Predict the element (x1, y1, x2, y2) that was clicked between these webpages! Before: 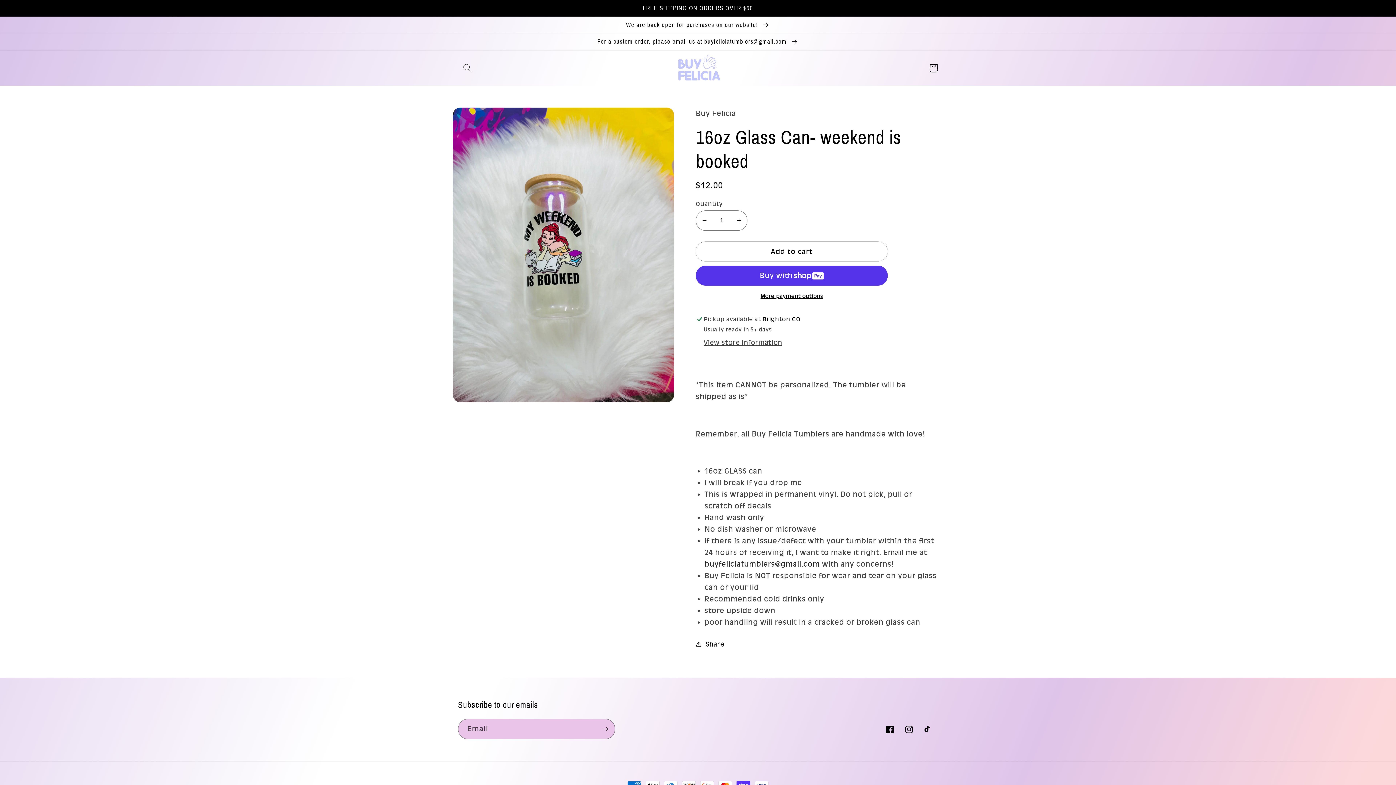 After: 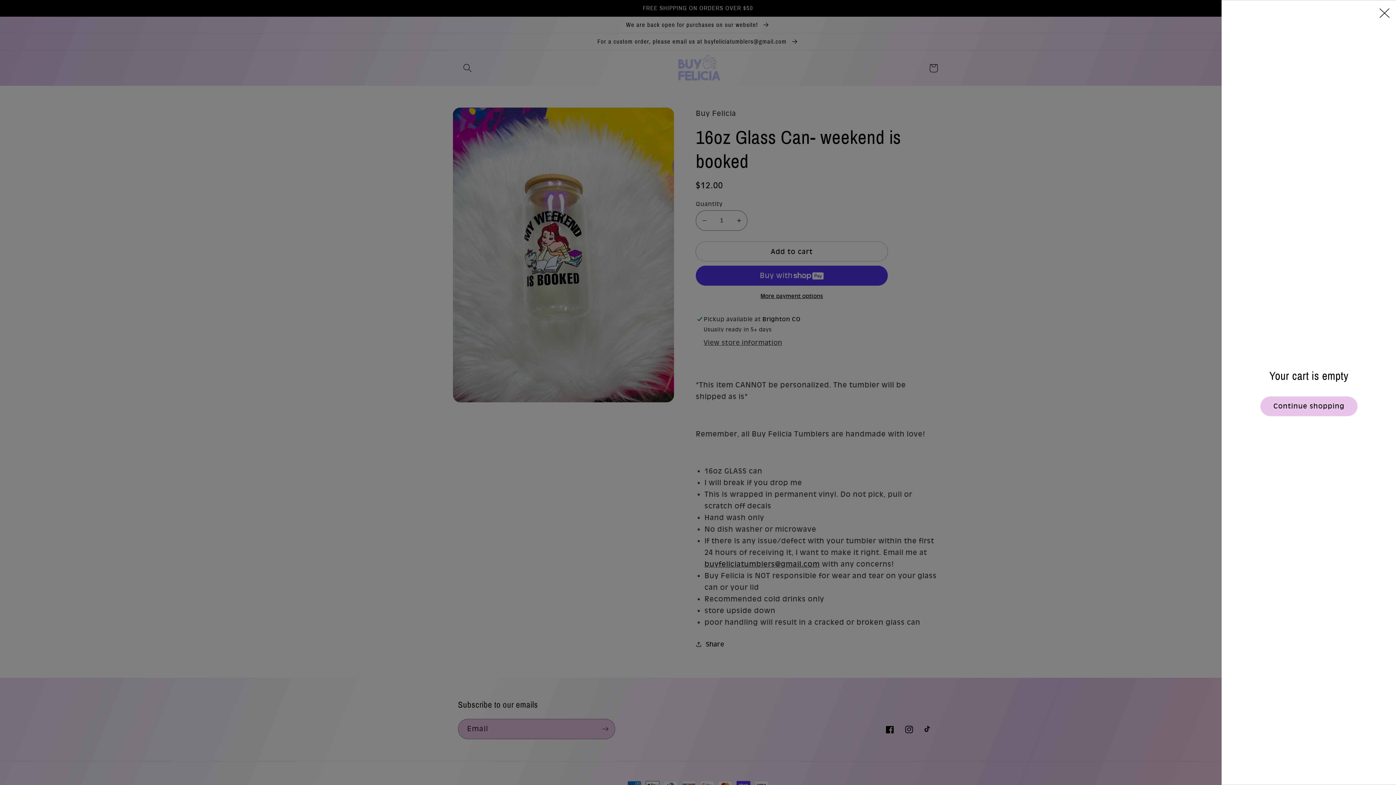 Action: bbox: (924, 58, 943, 77) label: Cart